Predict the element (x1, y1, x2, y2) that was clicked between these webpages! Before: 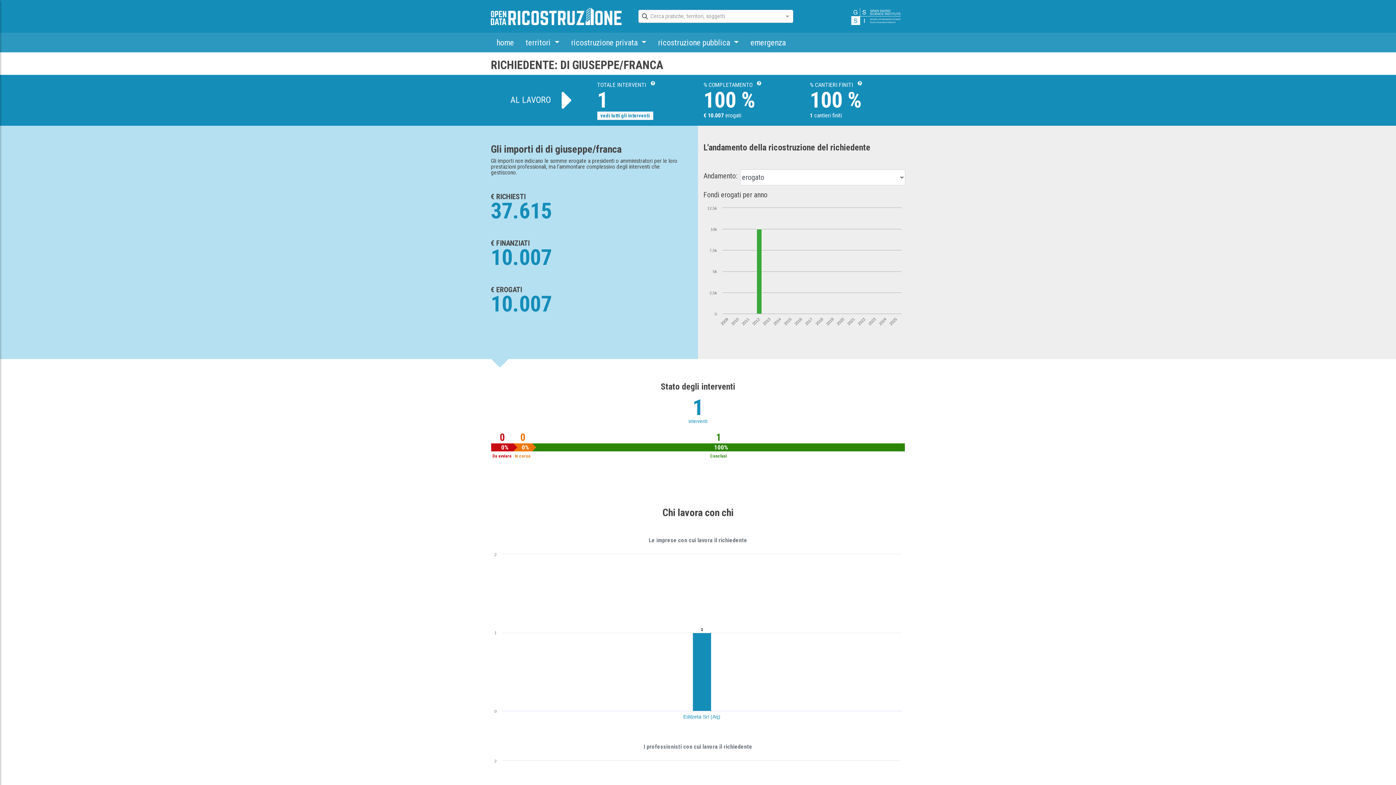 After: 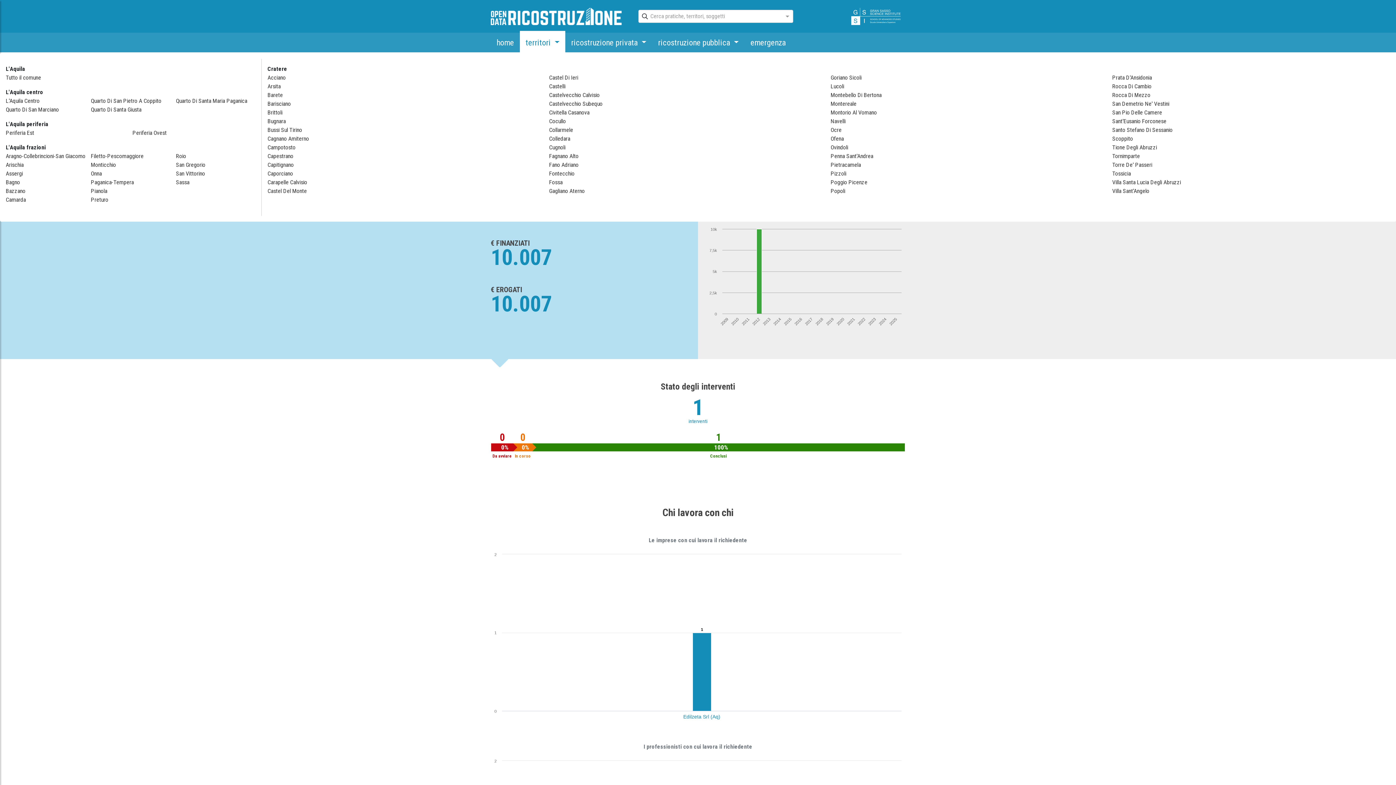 Action: bbox: (520, 32, 565, 52) label: territori 